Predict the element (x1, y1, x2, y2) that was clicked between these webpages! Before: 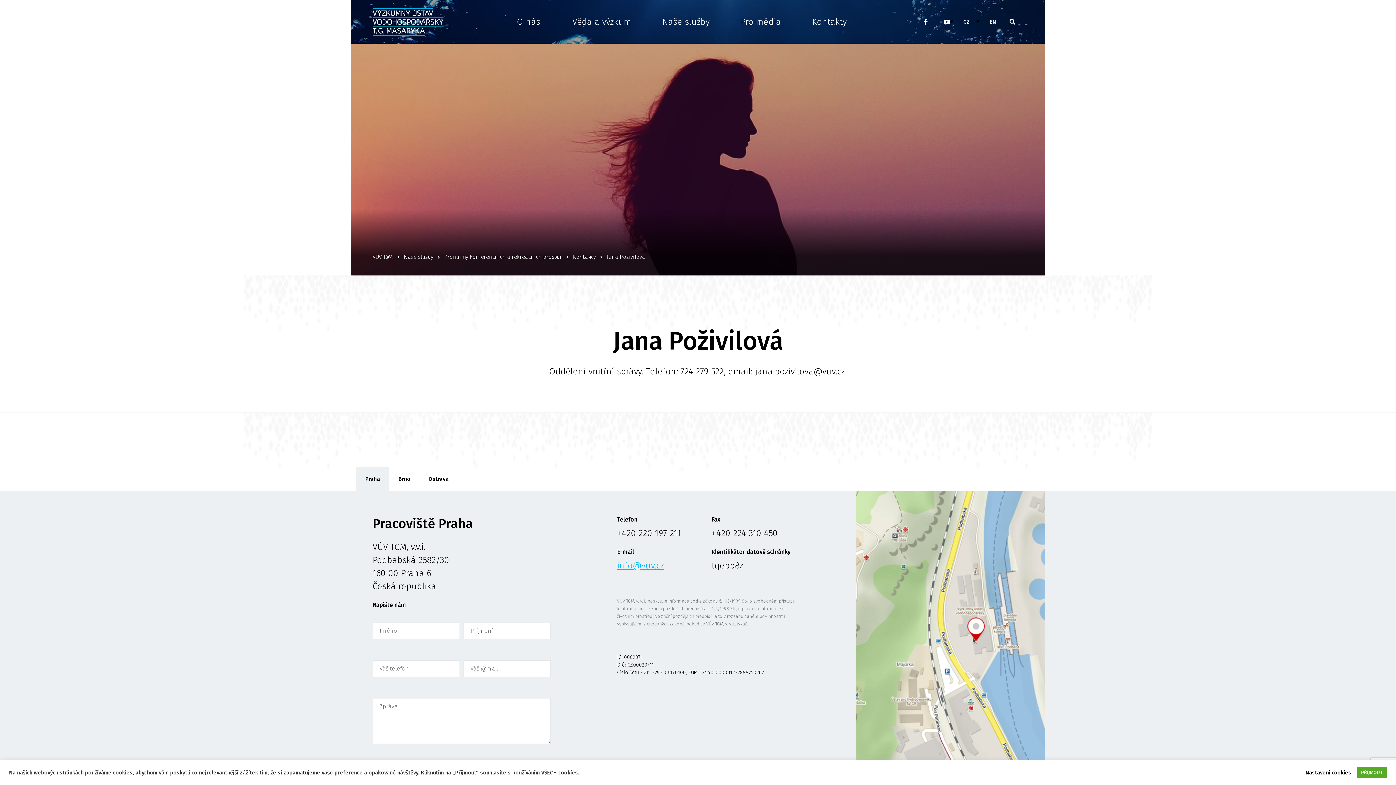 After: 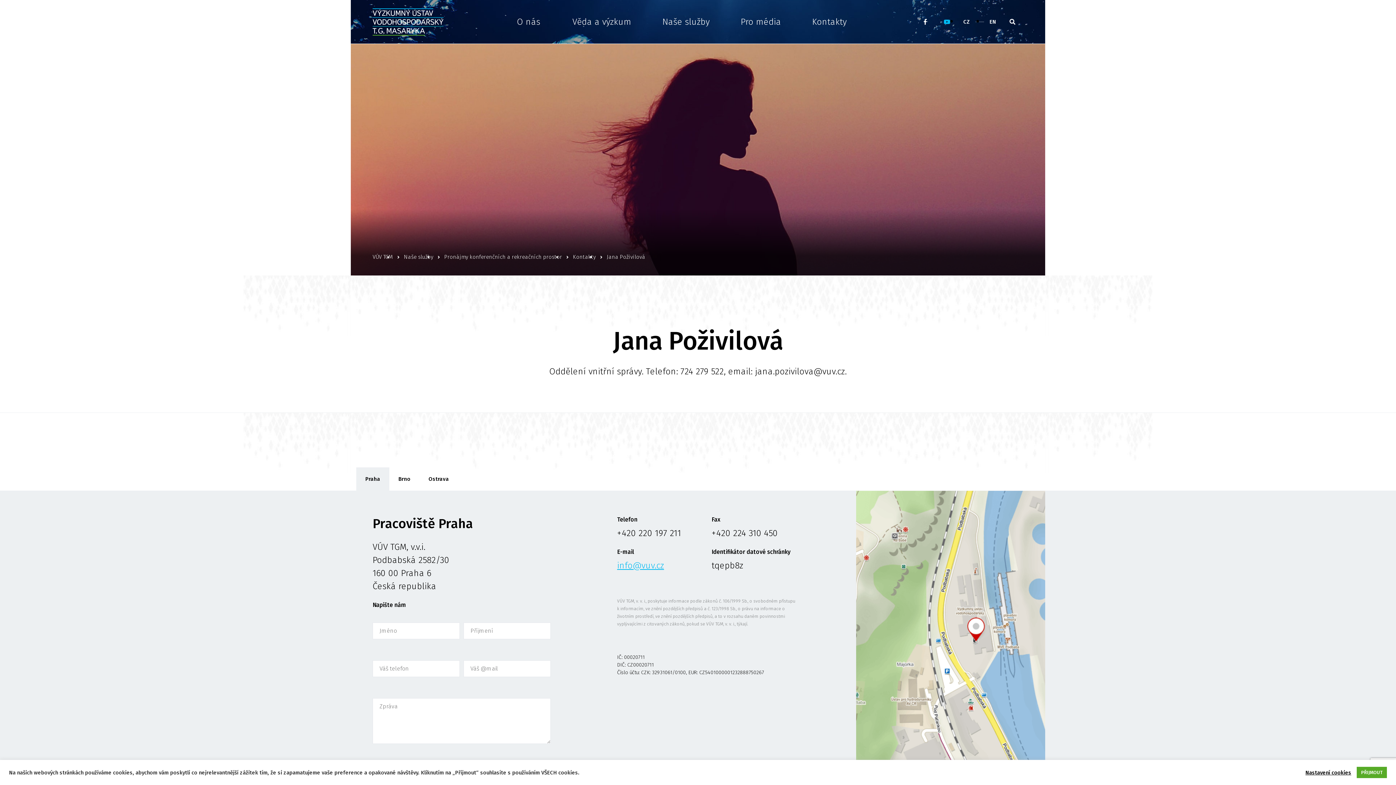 Action: bbox: (936, 9, 958, 34)